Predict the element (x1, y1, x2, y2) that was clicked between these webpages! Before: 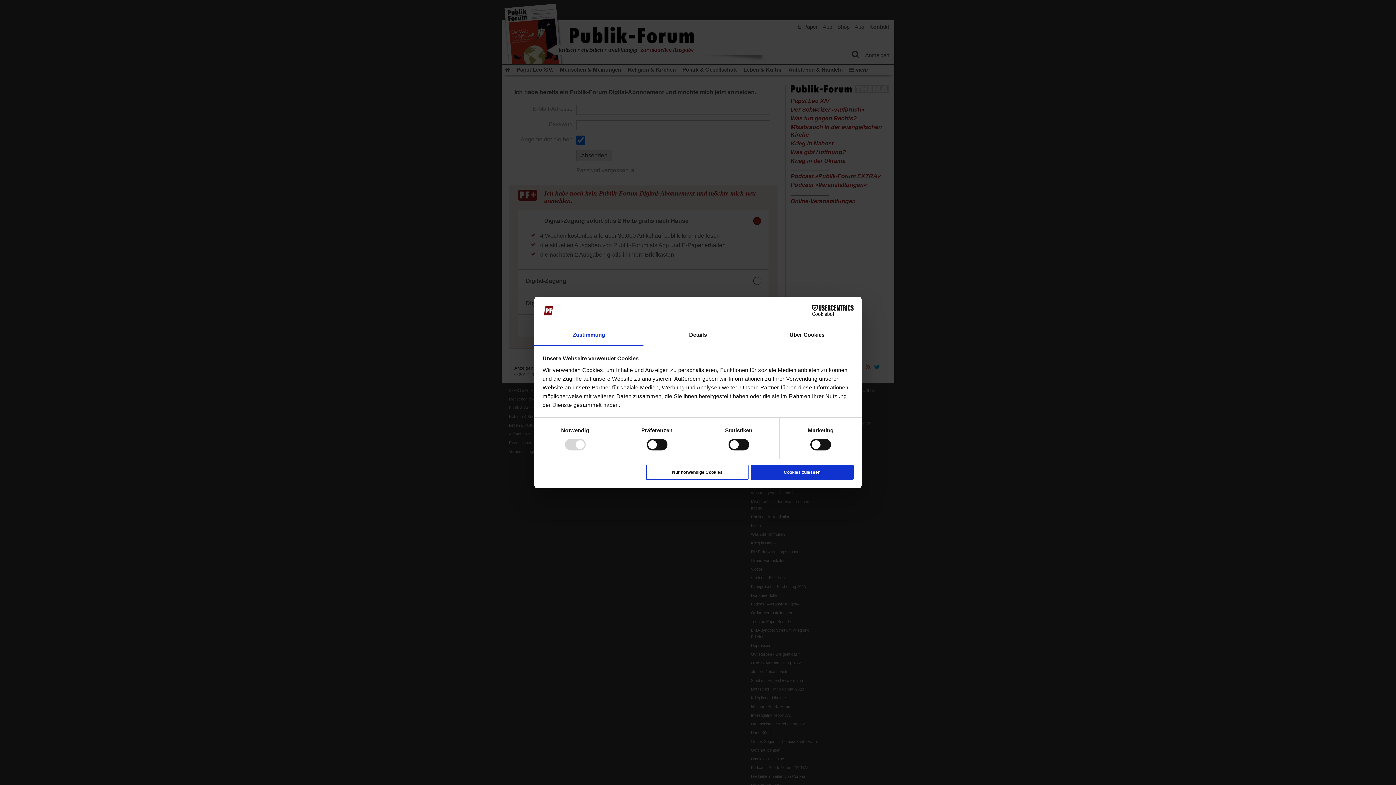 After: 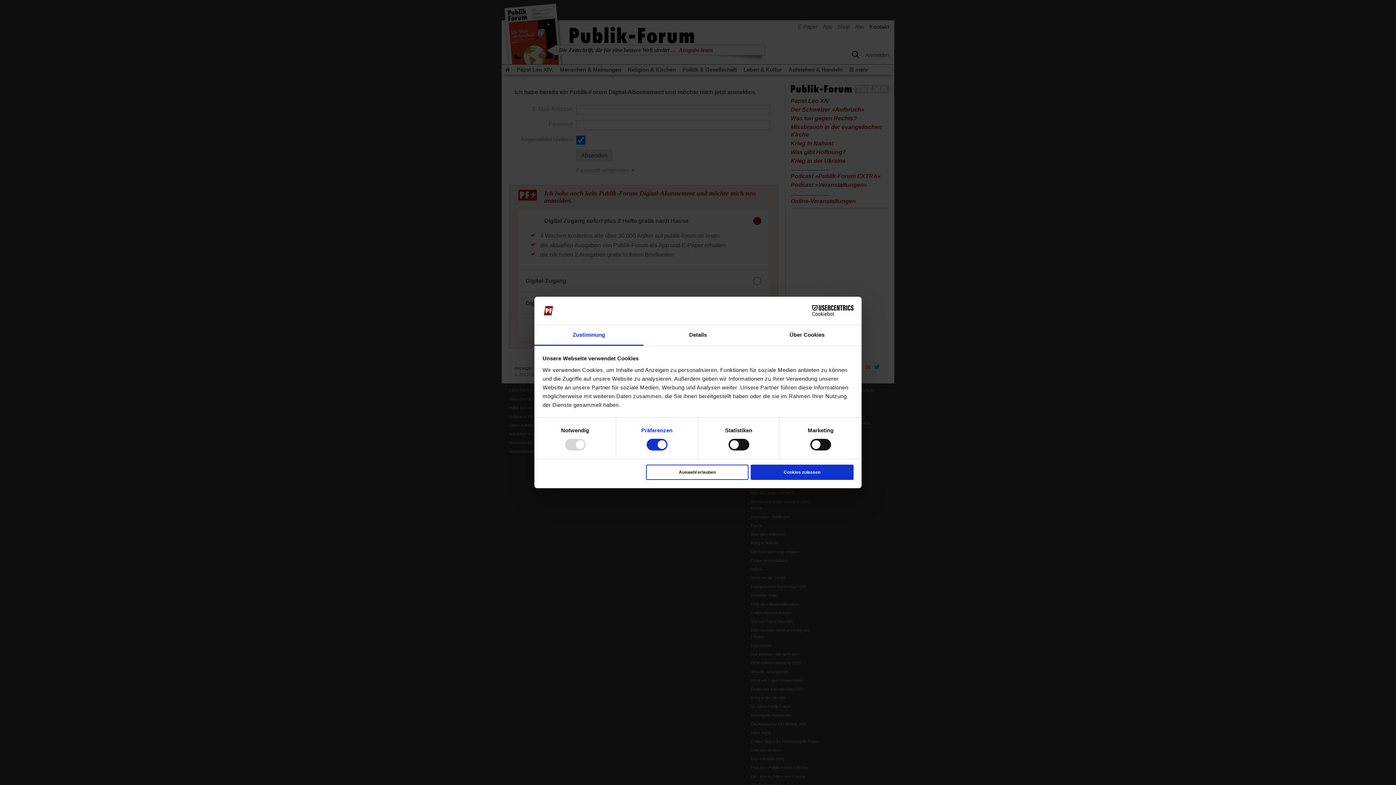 Action: label: Präferenzen bbox: (641, 427, 672, 433)